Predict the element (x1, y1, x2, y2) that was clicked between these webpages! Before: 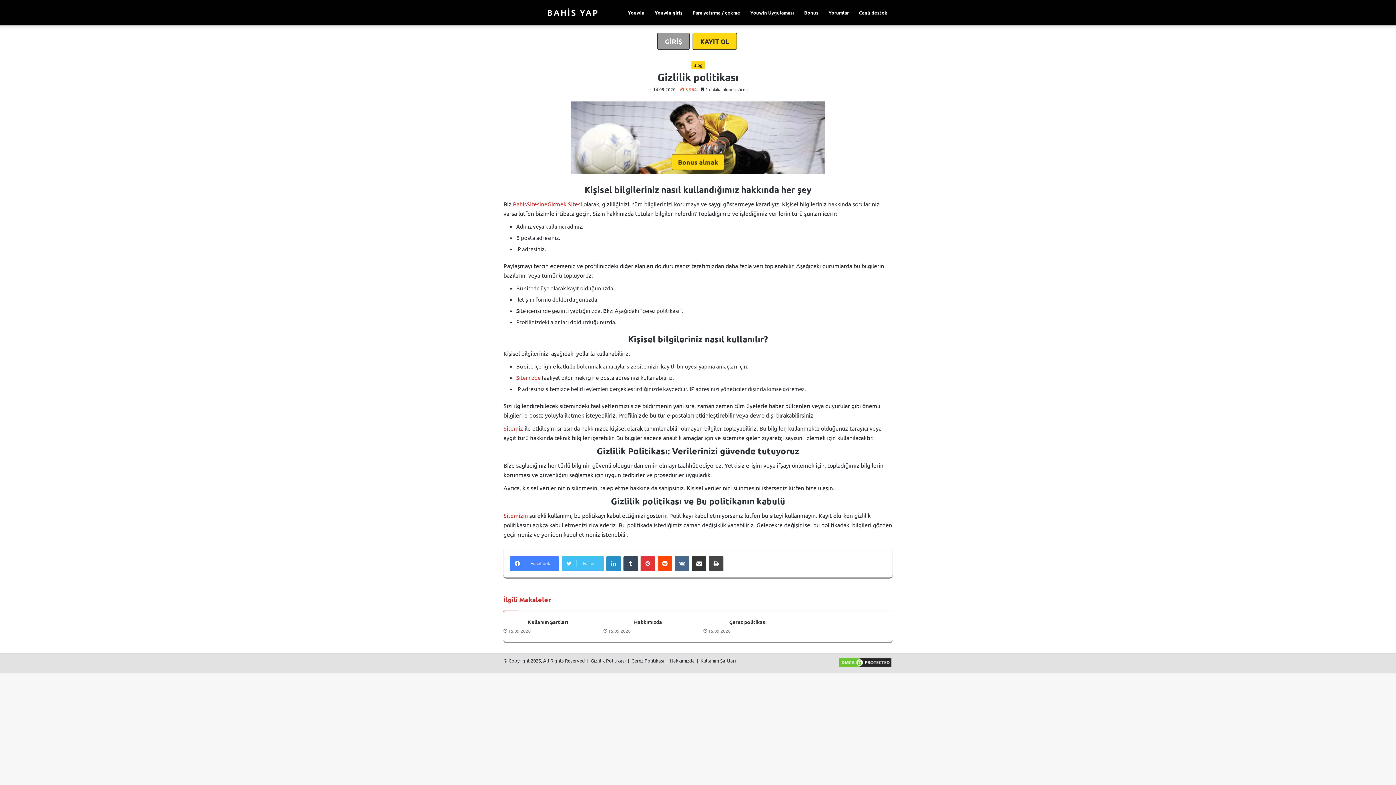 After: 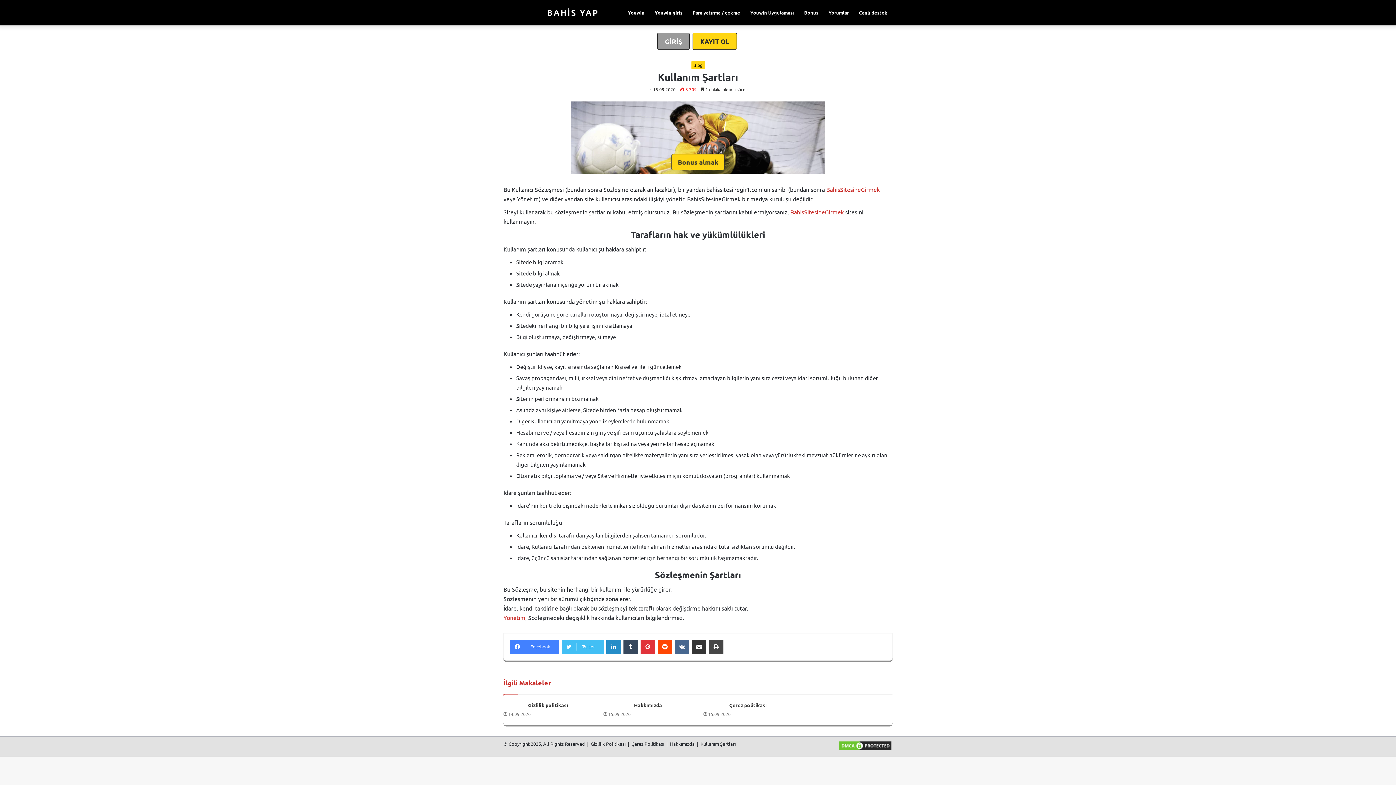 Action: label: Kullanım Şartları bbox: (700, 657, 736, 664)